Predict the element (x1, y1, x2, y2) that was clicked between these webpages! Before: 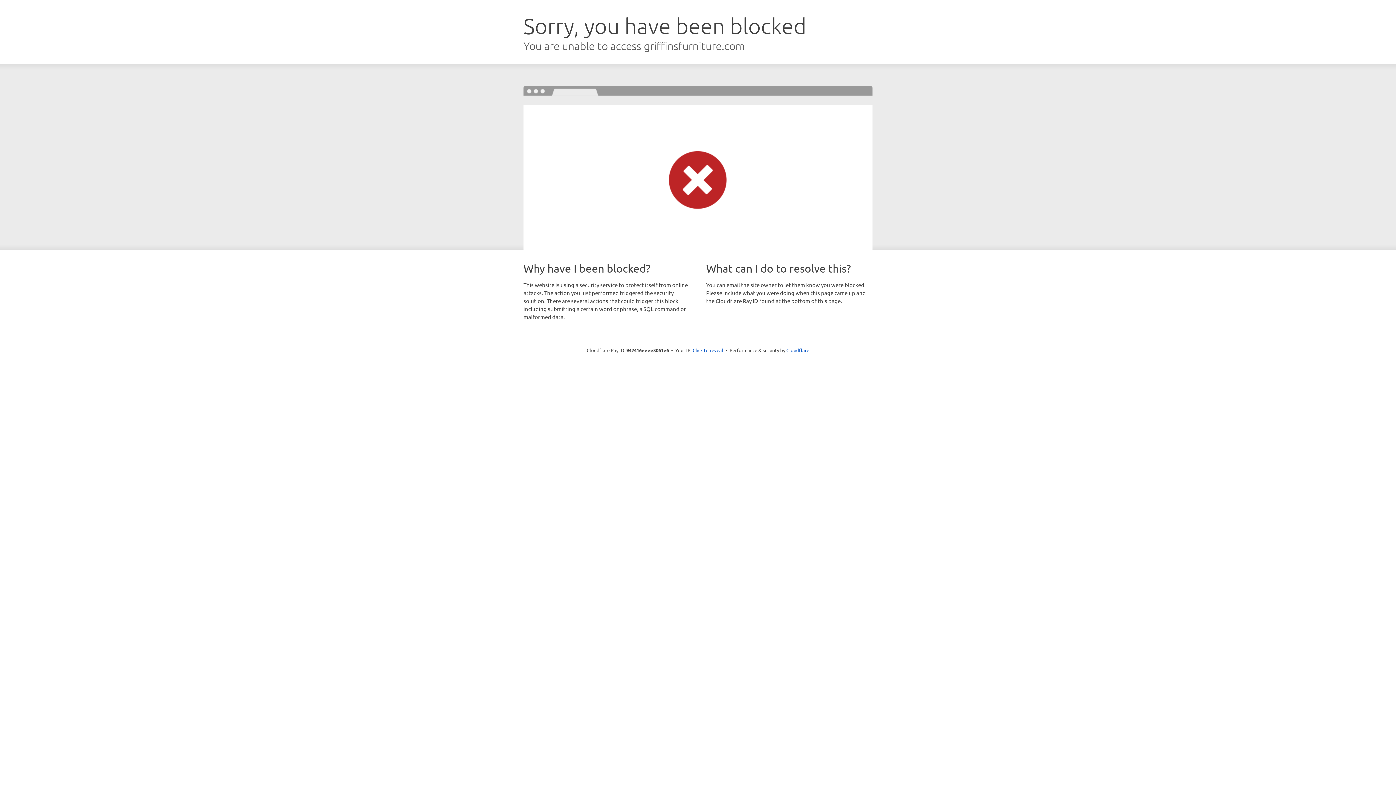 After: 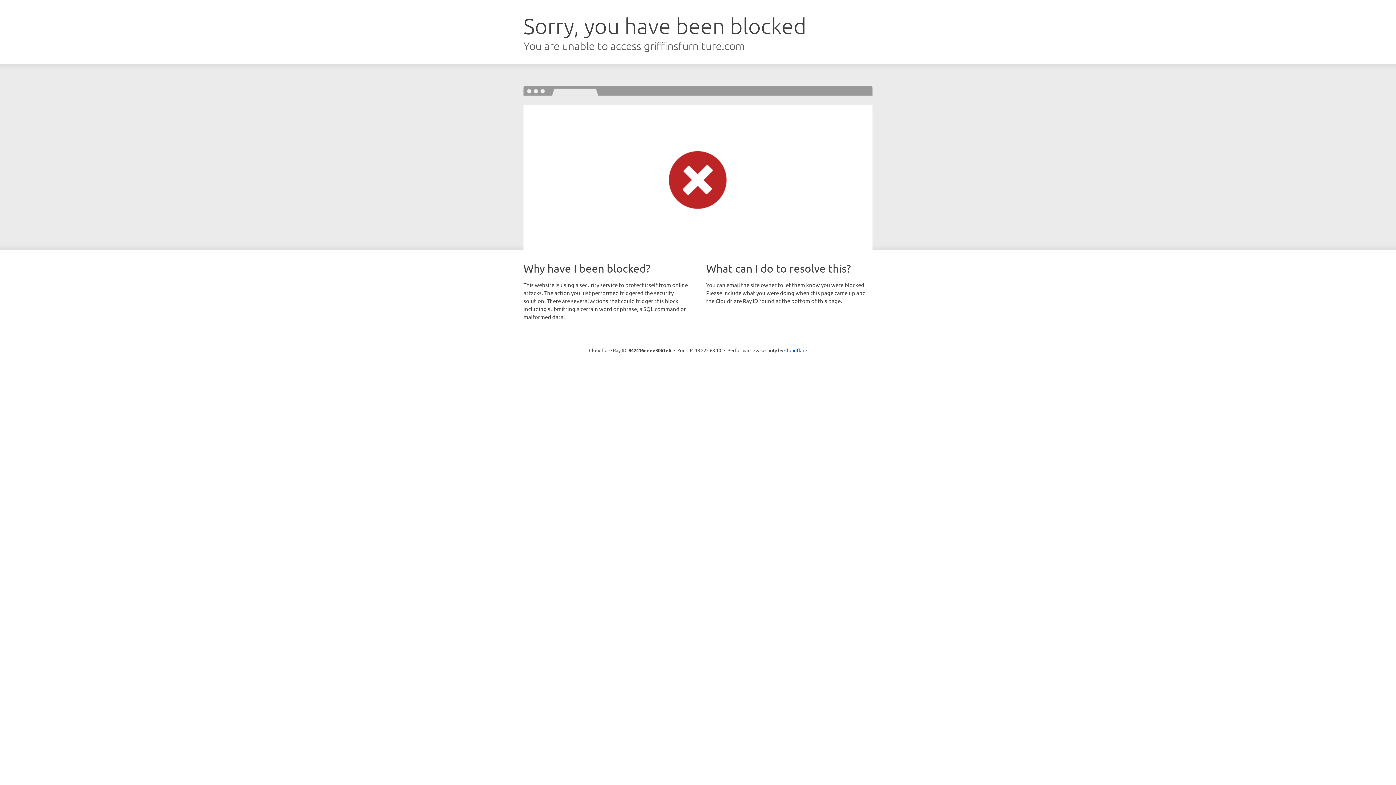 Action: label: Click to reveal bbox: (692, 346, 723, 353)